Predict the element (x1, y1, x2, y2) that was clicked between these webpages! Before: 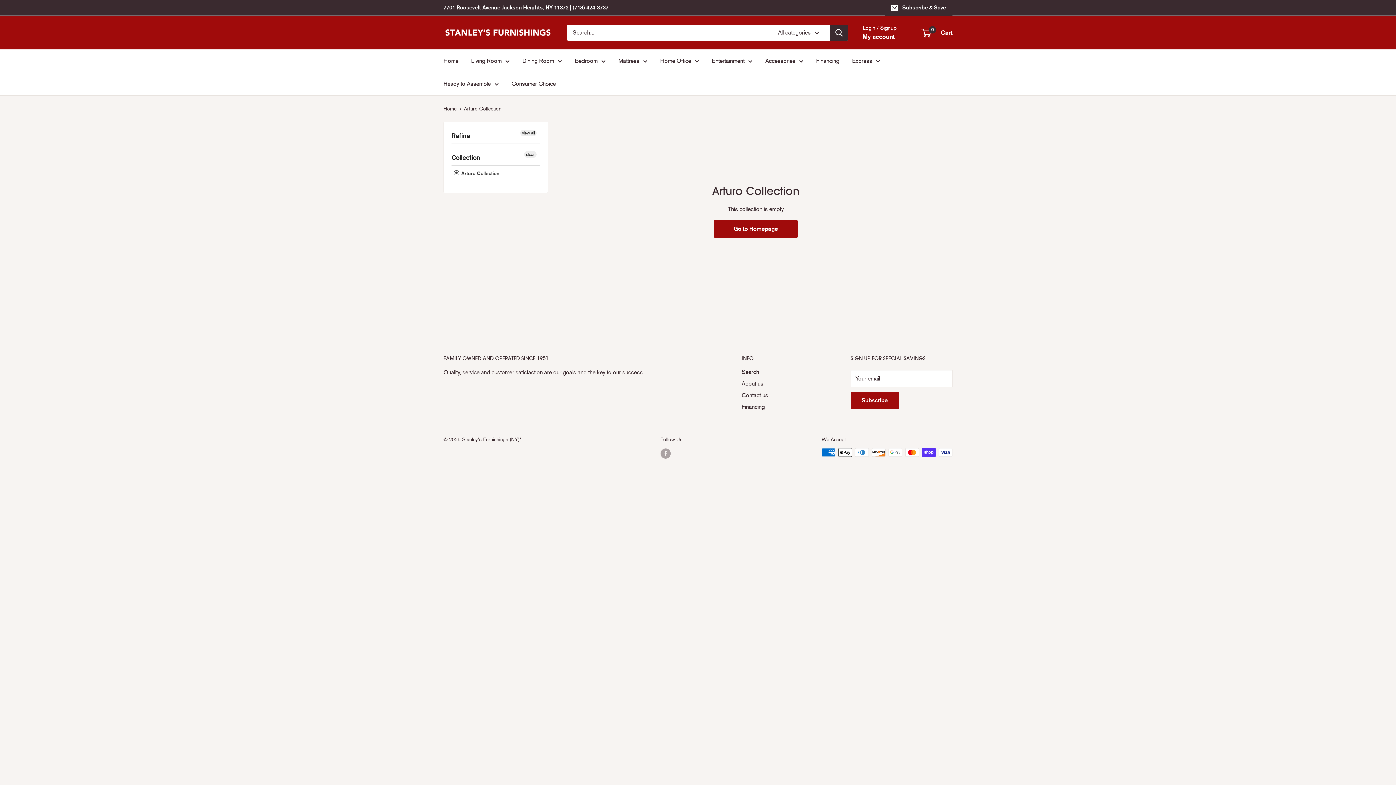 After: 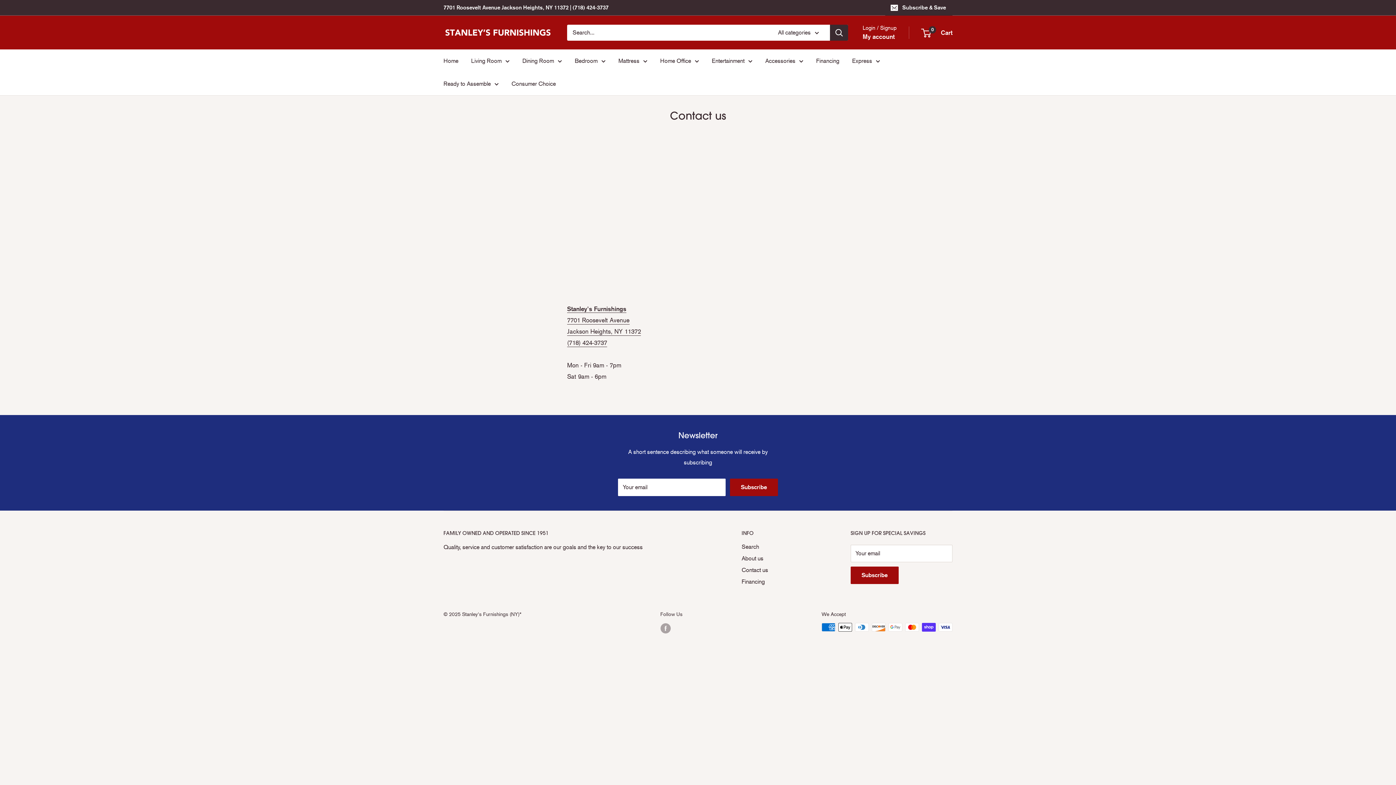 Action: bbox: (741, 389, 825, 401) label: Contact us